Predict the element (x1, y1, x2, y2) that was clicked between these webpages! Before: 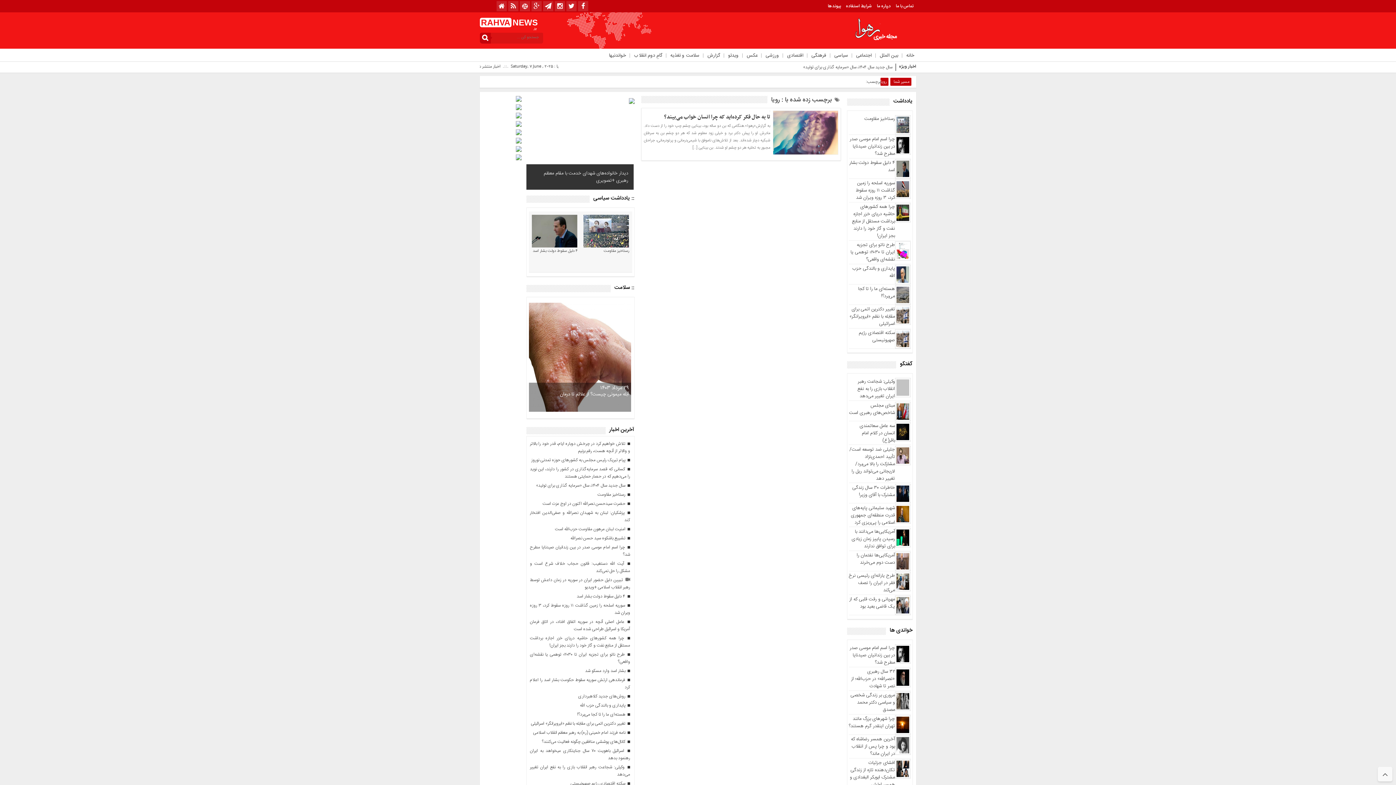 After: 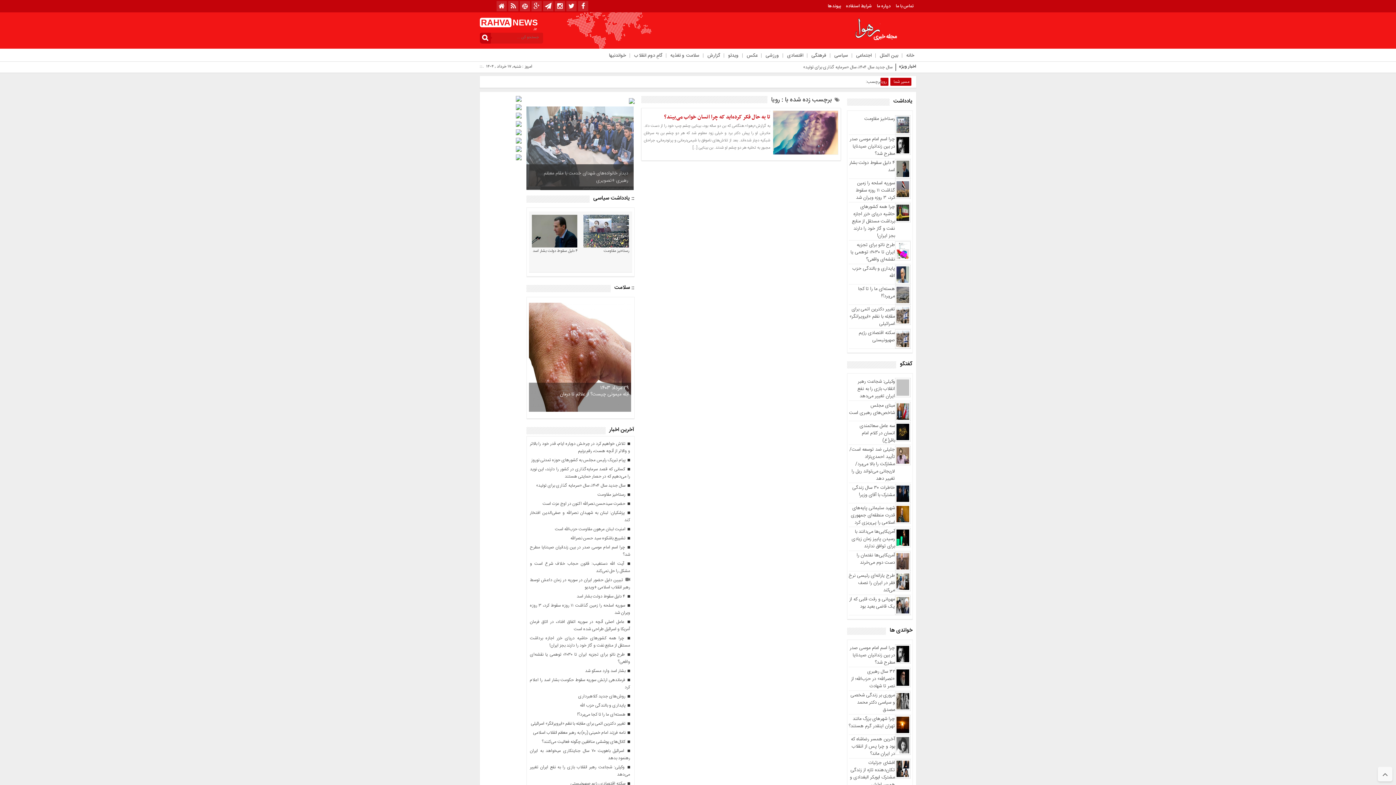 Action: label: تا به حال فکر کرده‌اید که چرا انسان خواب می‌بیند؟ bbox: (664, 112, 770, 121)